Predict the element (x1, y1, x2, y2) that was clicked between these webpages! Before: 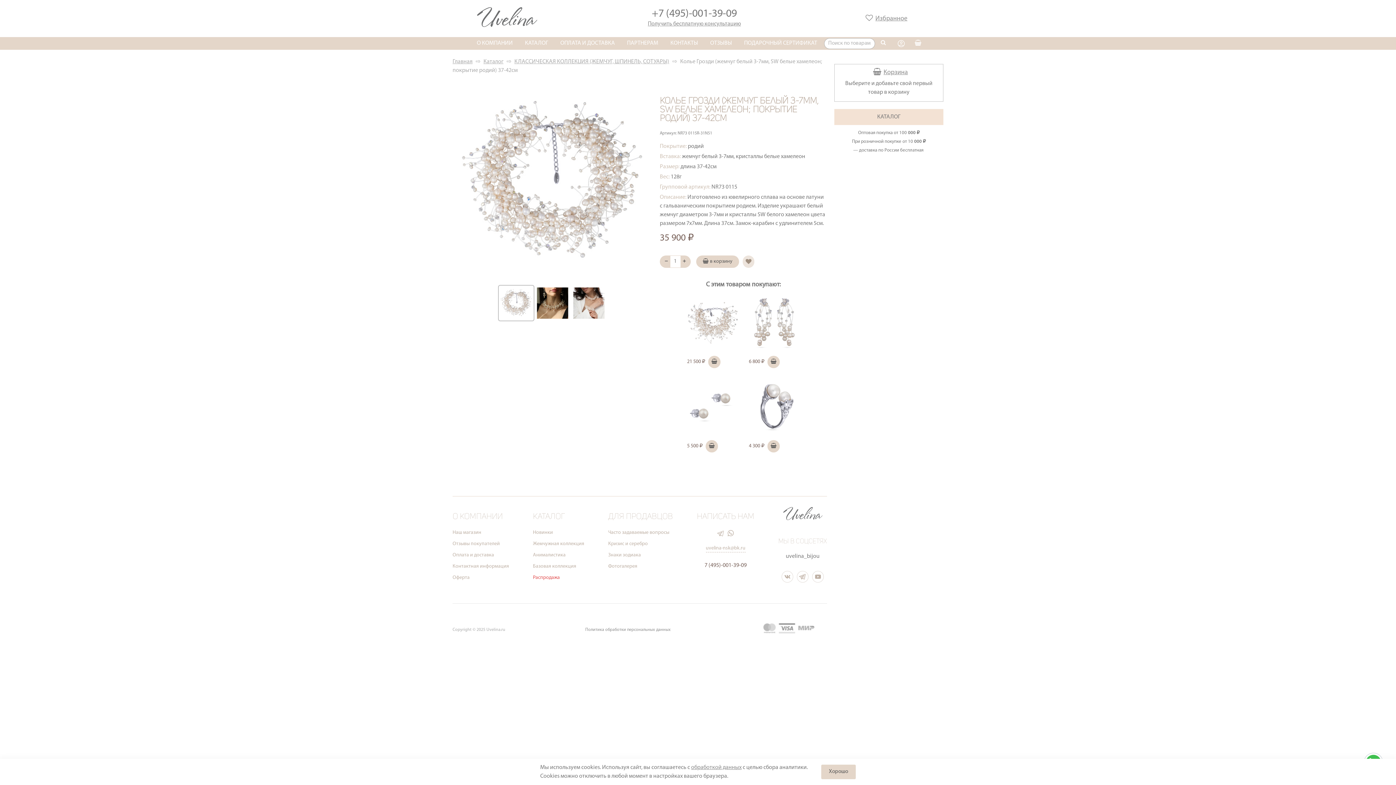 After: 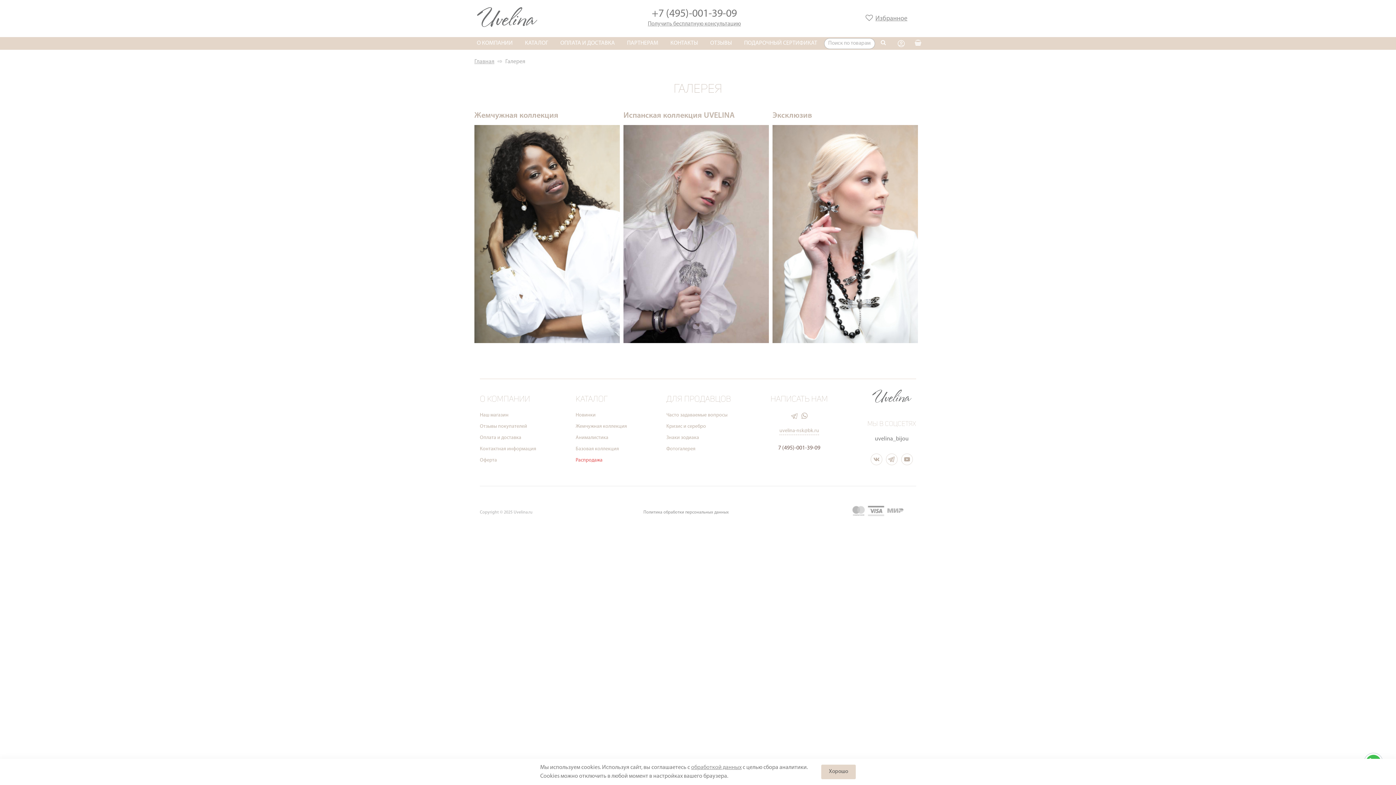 Action: bbox: (608, 564, 637, 569) label: Фотогалерея